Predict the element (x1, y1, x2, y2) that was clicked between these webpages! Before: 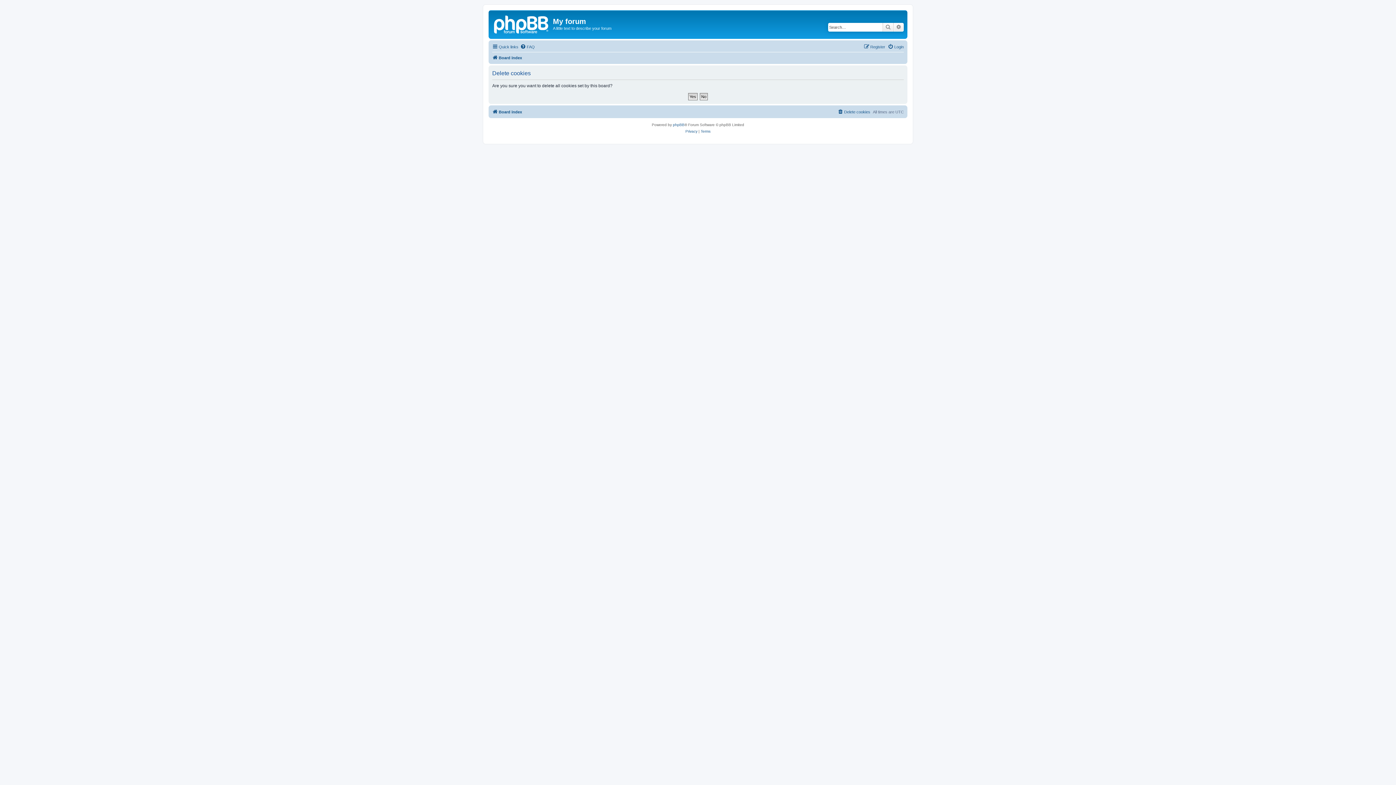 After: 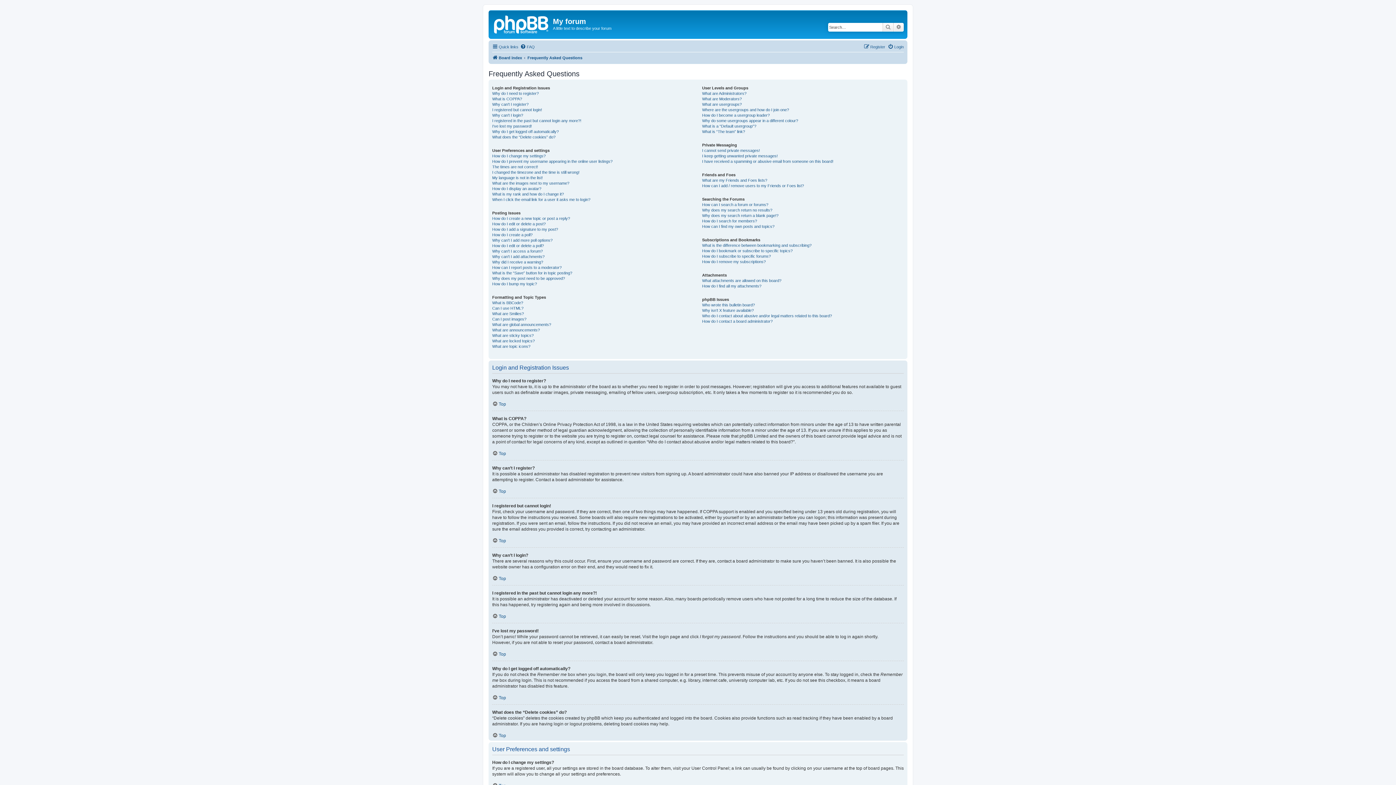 Action: bbox: (520, 42, 534, 51) label: FAQ